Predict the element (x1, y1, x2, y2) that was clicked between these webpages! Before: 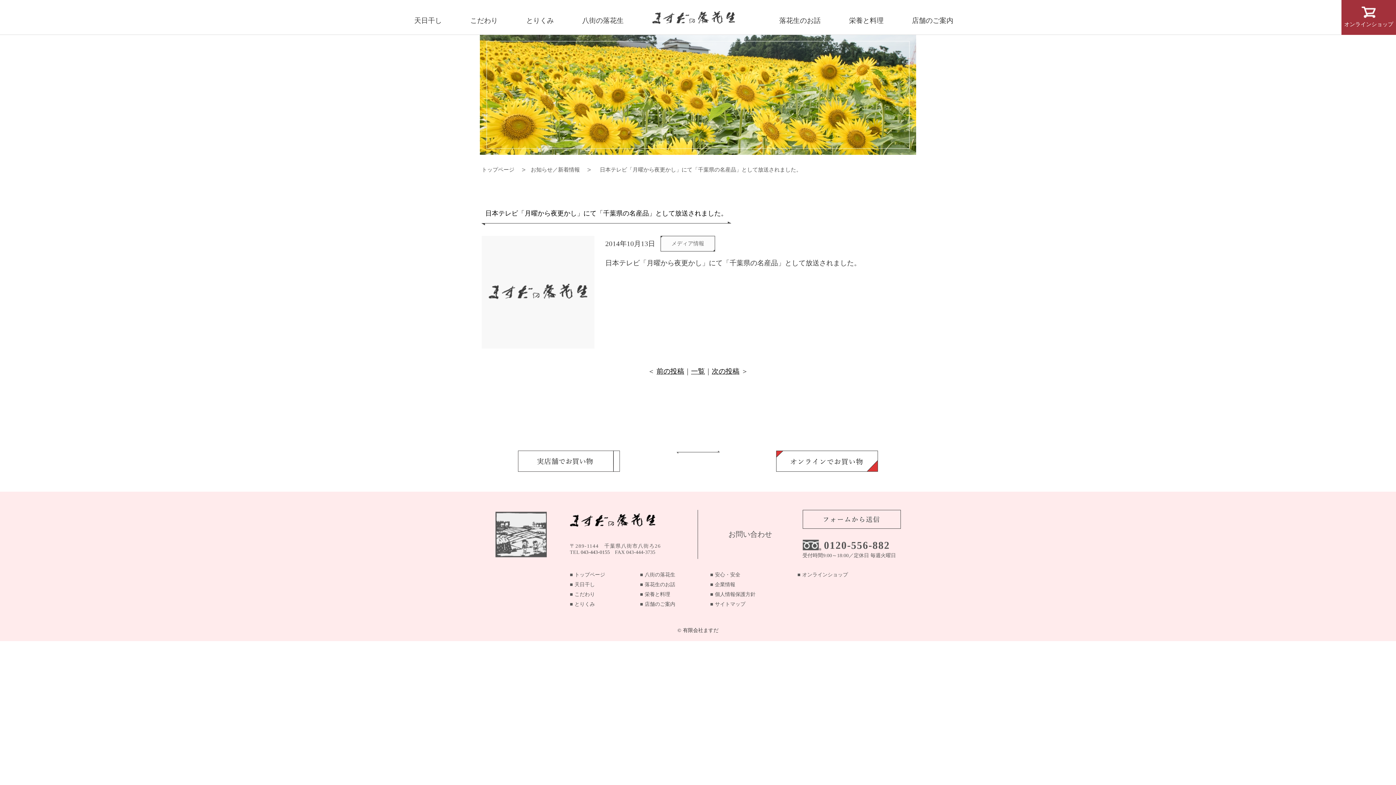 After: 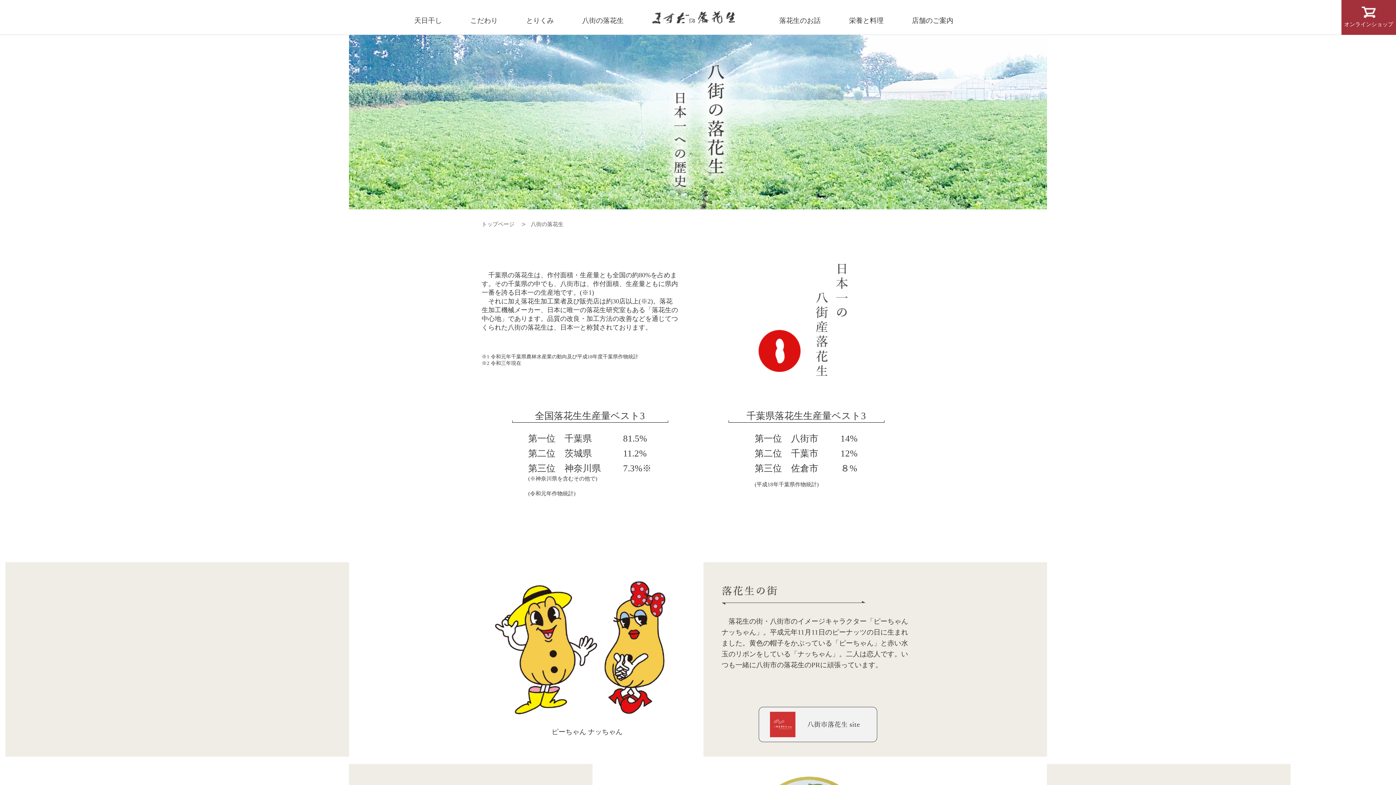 Action: bbox: (582, 16, 623, 23) label: 八街の落花生